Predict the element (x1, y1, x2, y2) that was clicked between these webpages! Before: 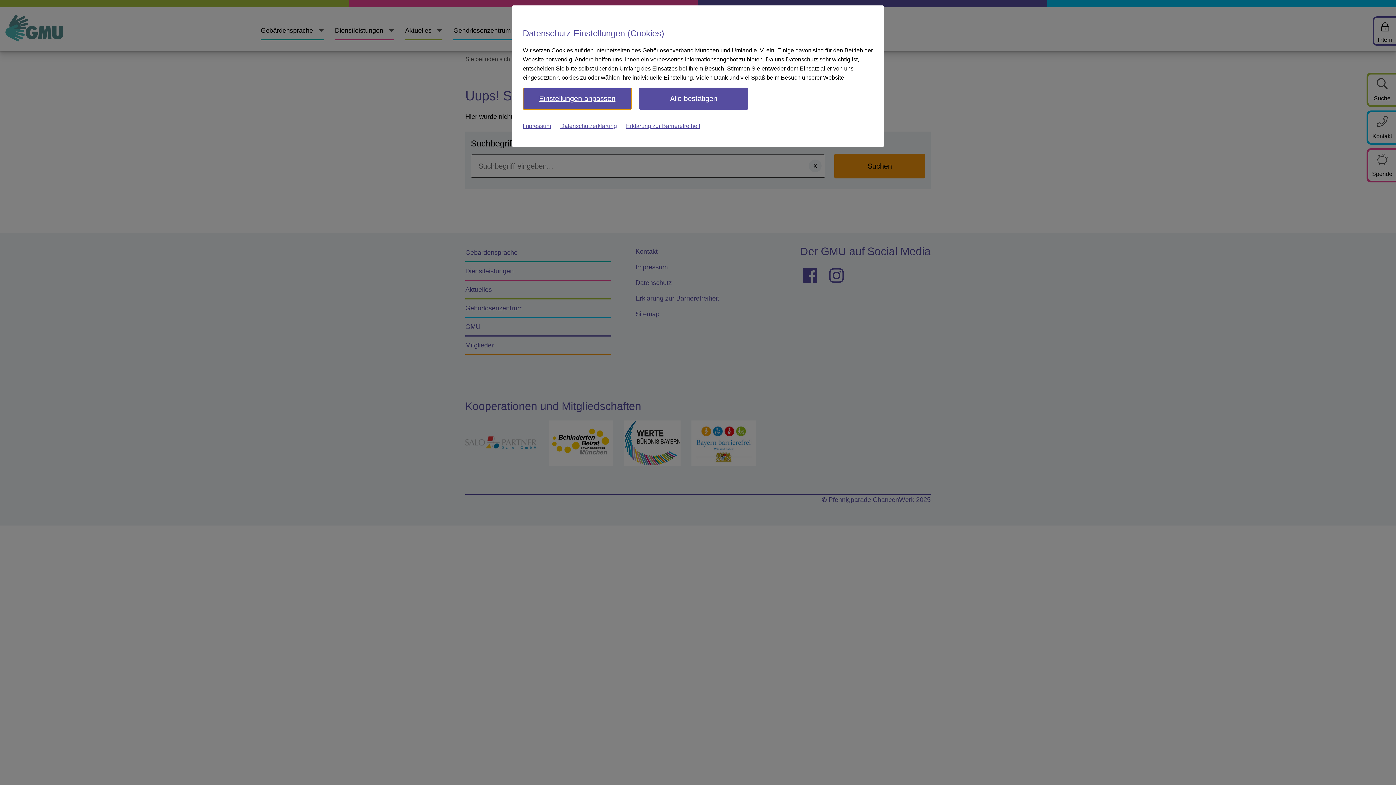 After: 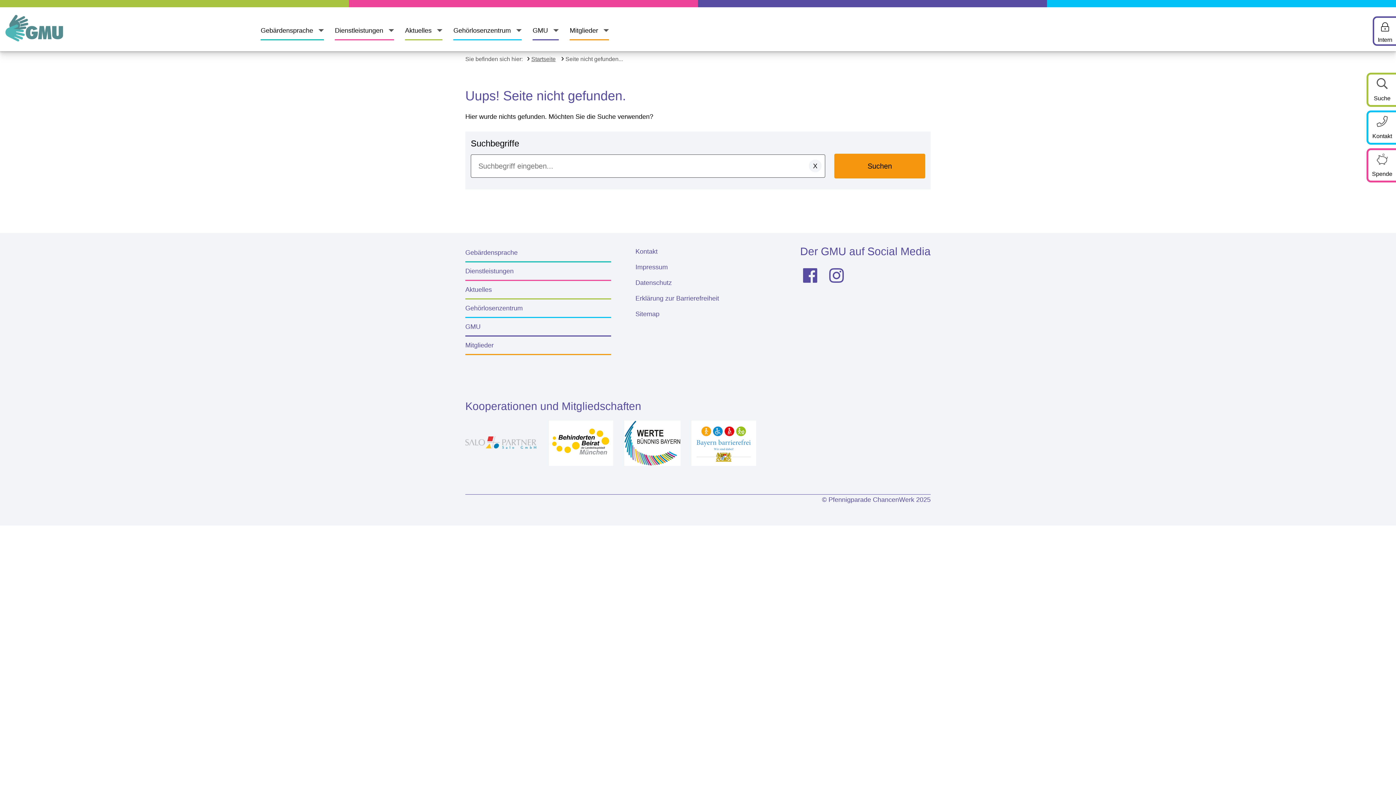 Action: label: Alle bestätigen bbox: (639, 87, 748, 109)